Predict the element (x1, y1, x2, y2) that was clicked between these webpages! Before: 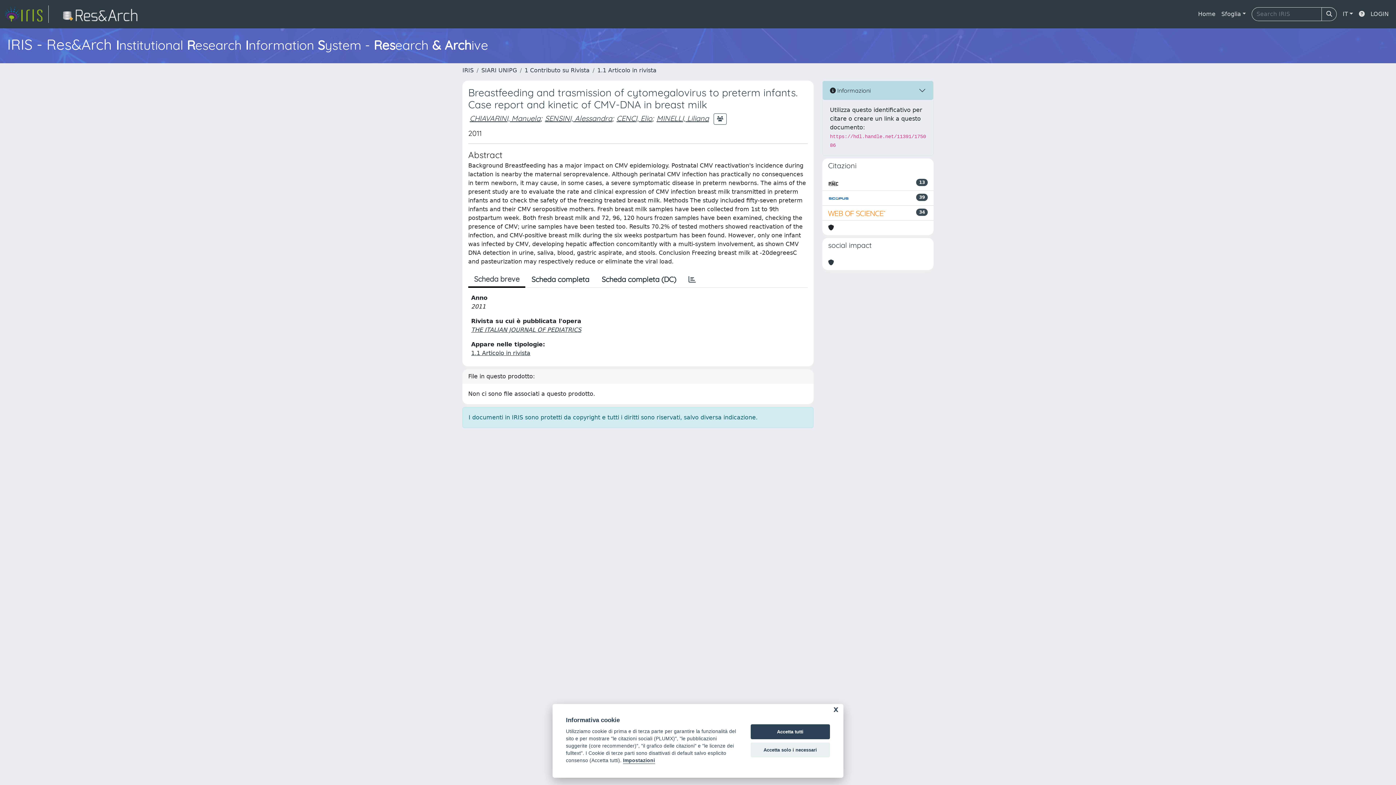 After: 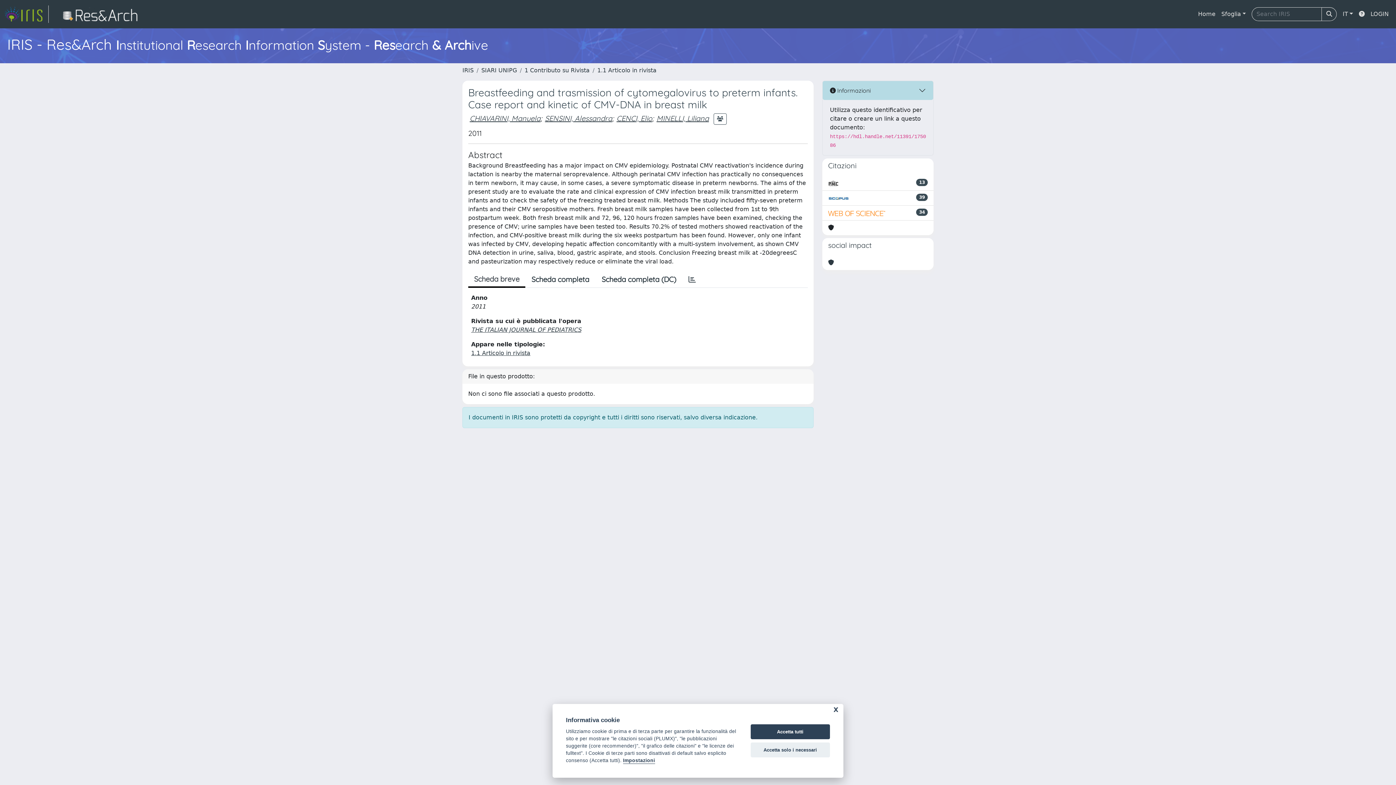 Action: bbox: (468, 272, 525, 288) label: Scheda breve